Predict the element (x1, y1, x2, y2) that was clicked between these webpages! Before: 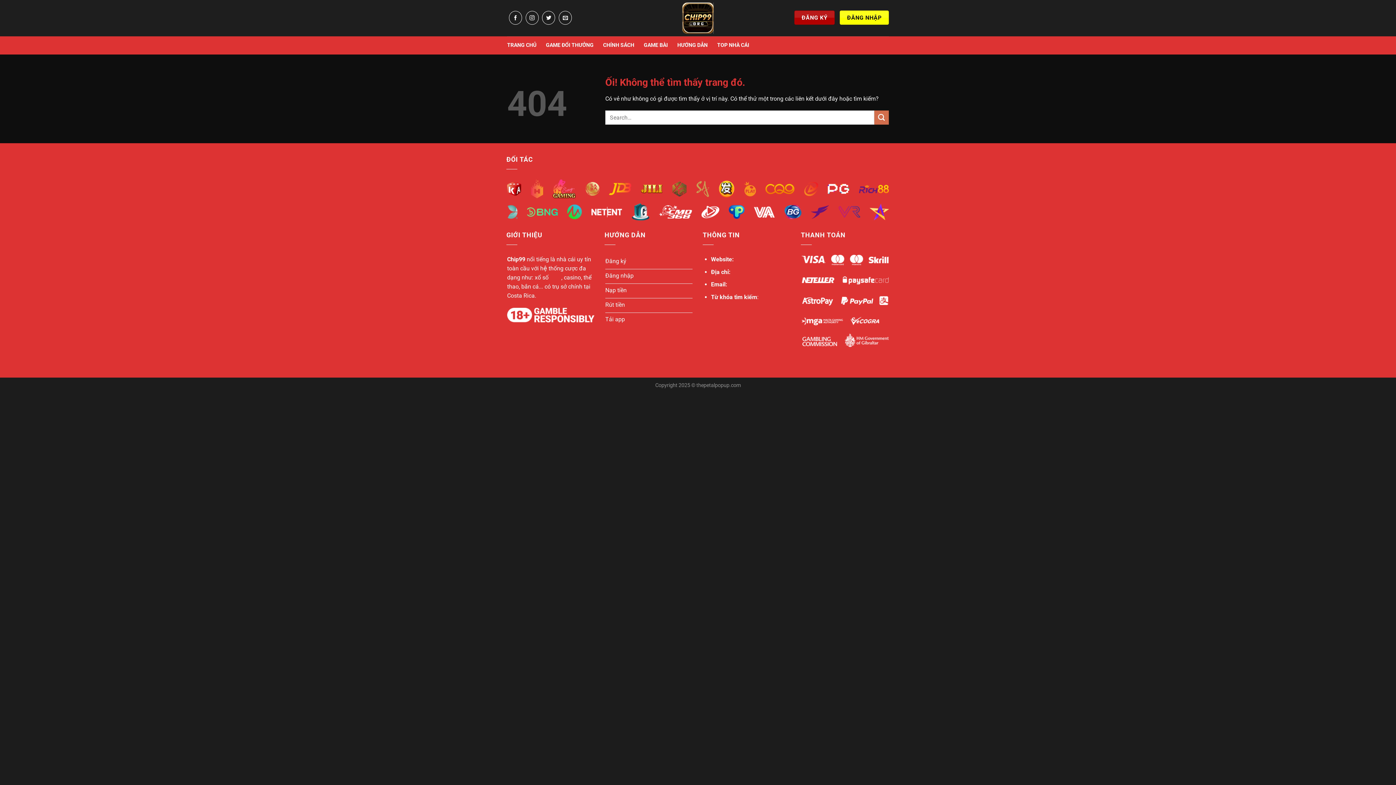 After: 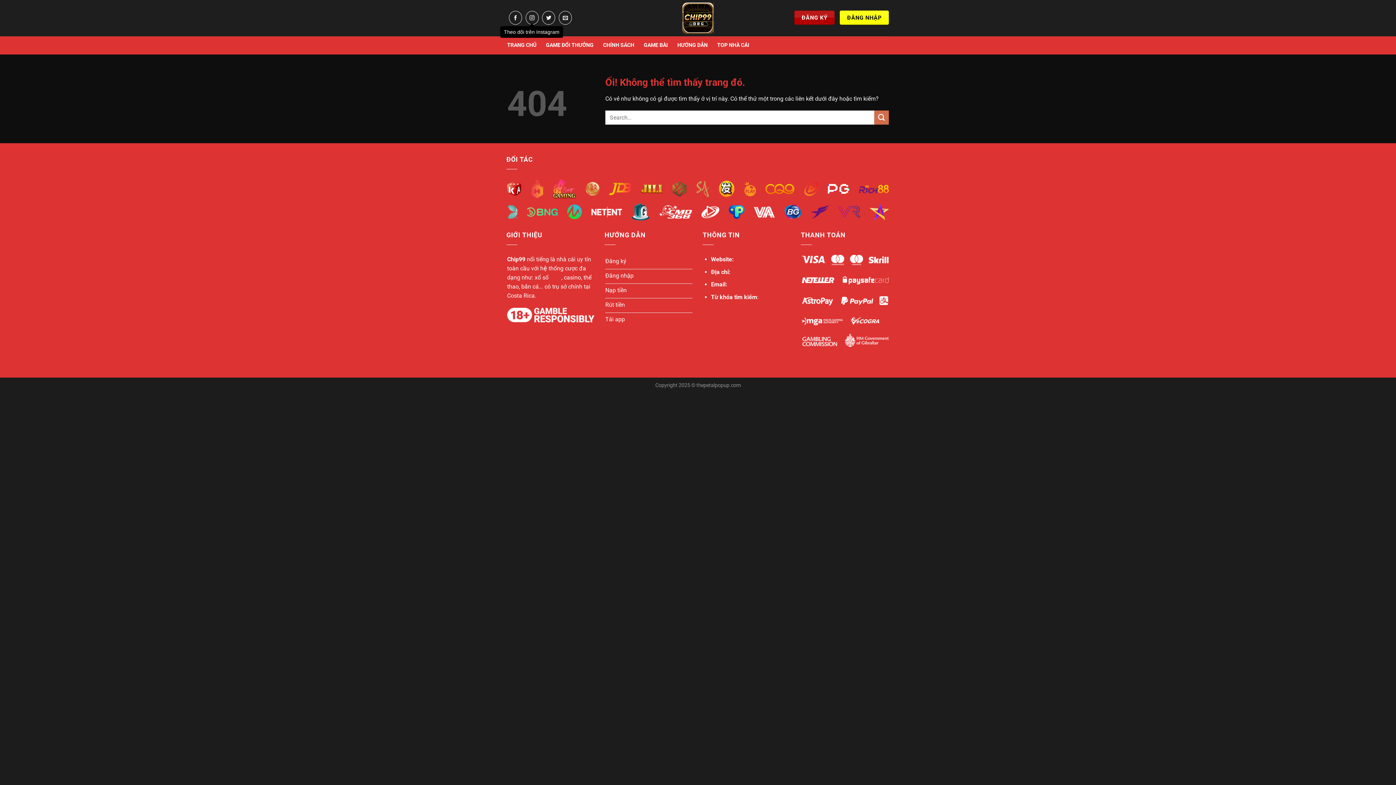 Action: label: Theo dõi trên Instagram bbox: (525, 14, 538, 20)